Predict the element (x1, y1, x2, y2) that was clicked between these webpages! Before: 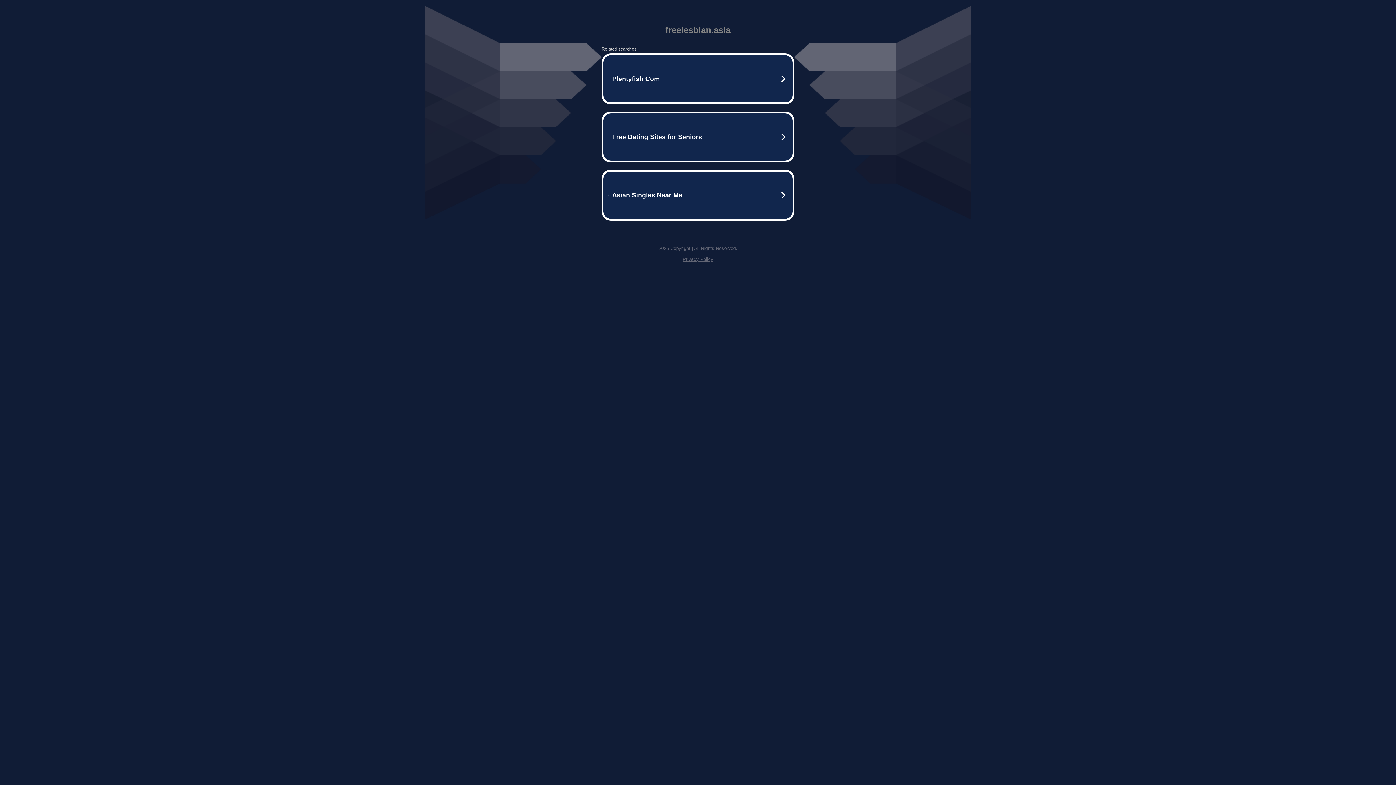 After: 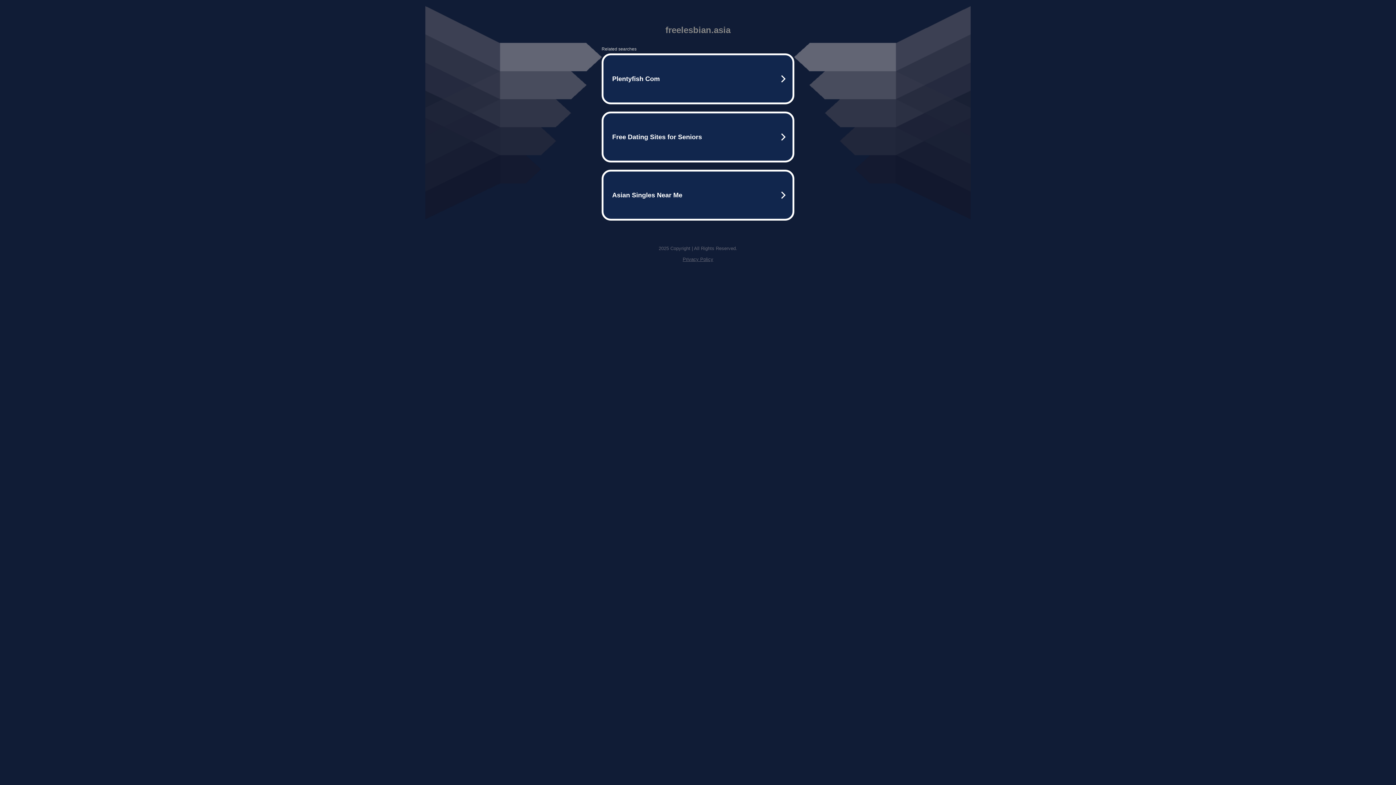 Action: label: Privacy Policy bbox: (682, 256, 713, 262)